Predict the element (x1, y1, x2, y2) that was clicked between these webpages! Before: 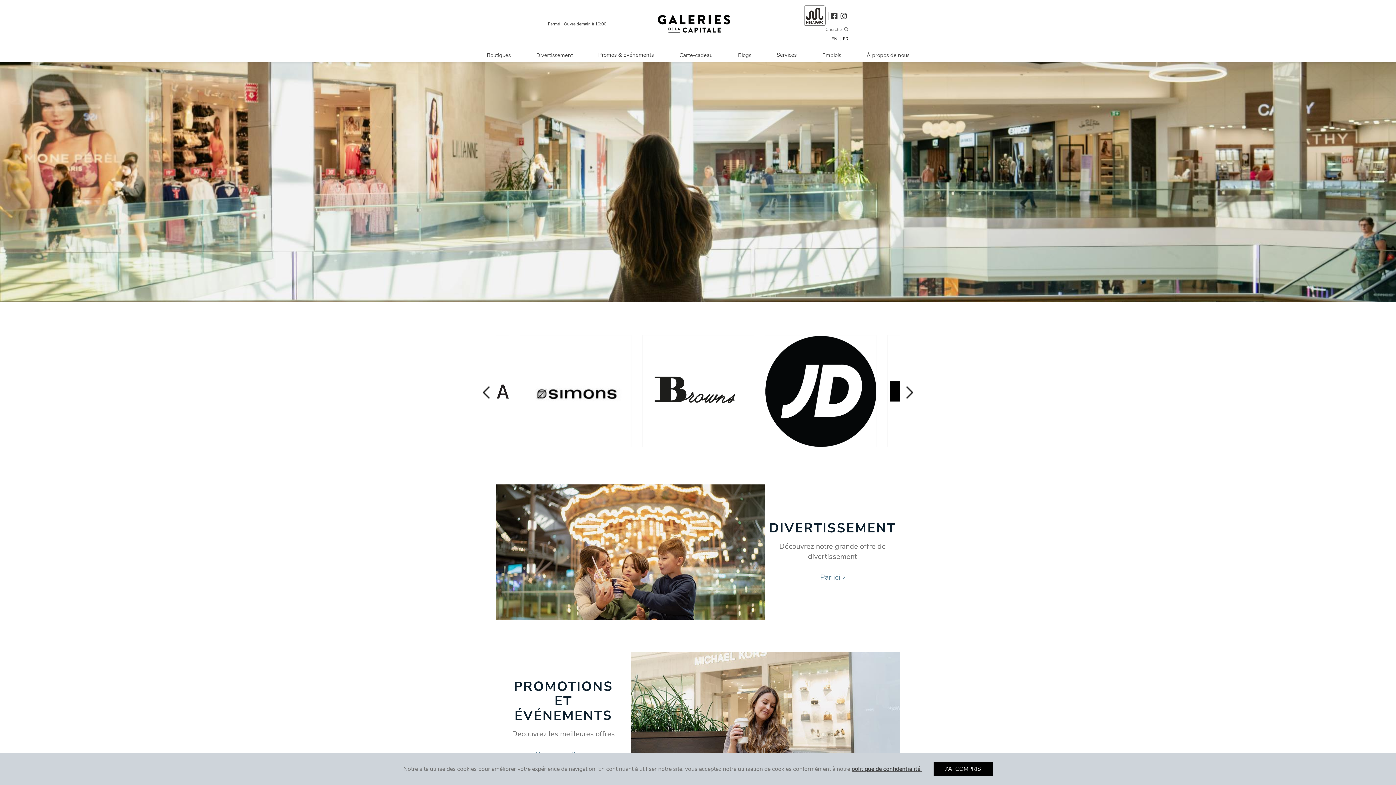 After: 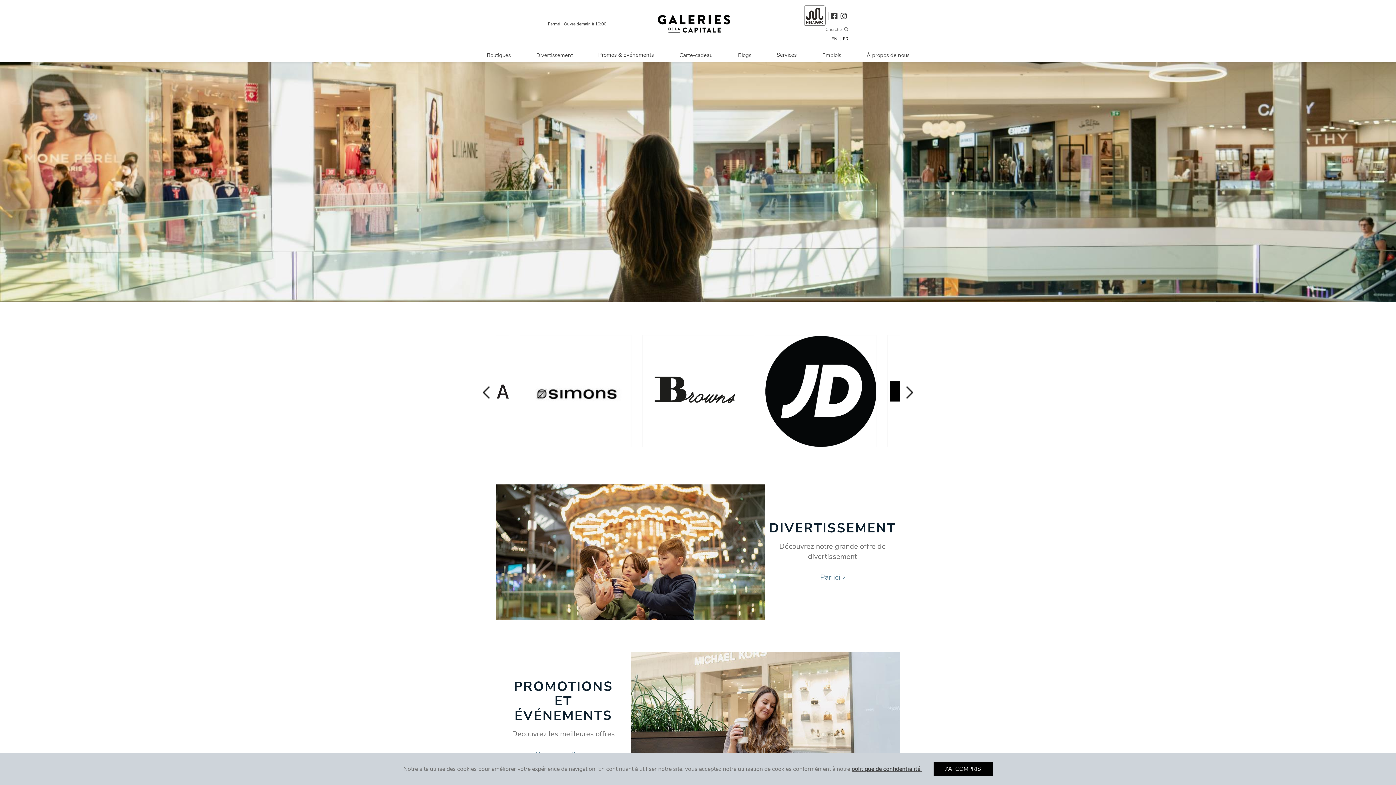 Action: label: FR bbox: (820, 36, 825, 42)